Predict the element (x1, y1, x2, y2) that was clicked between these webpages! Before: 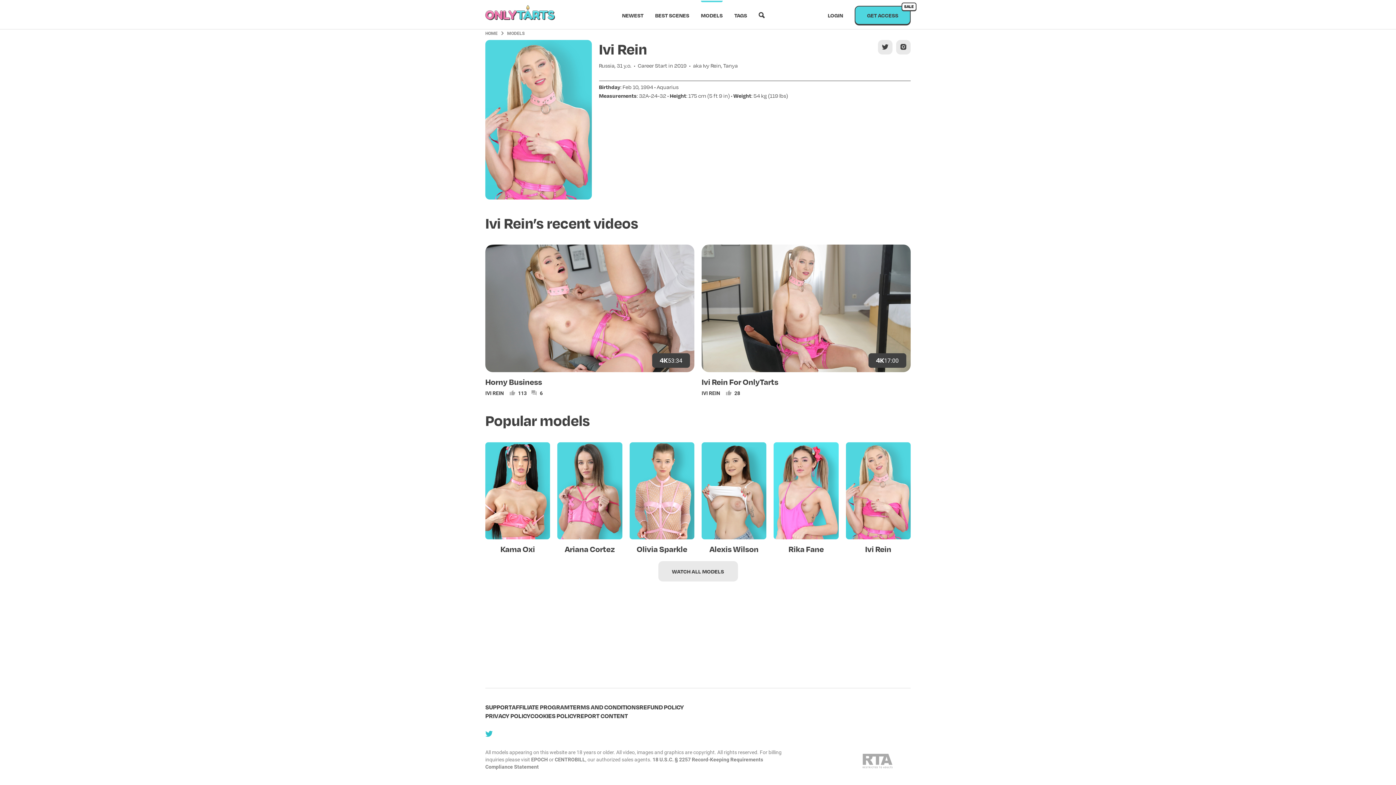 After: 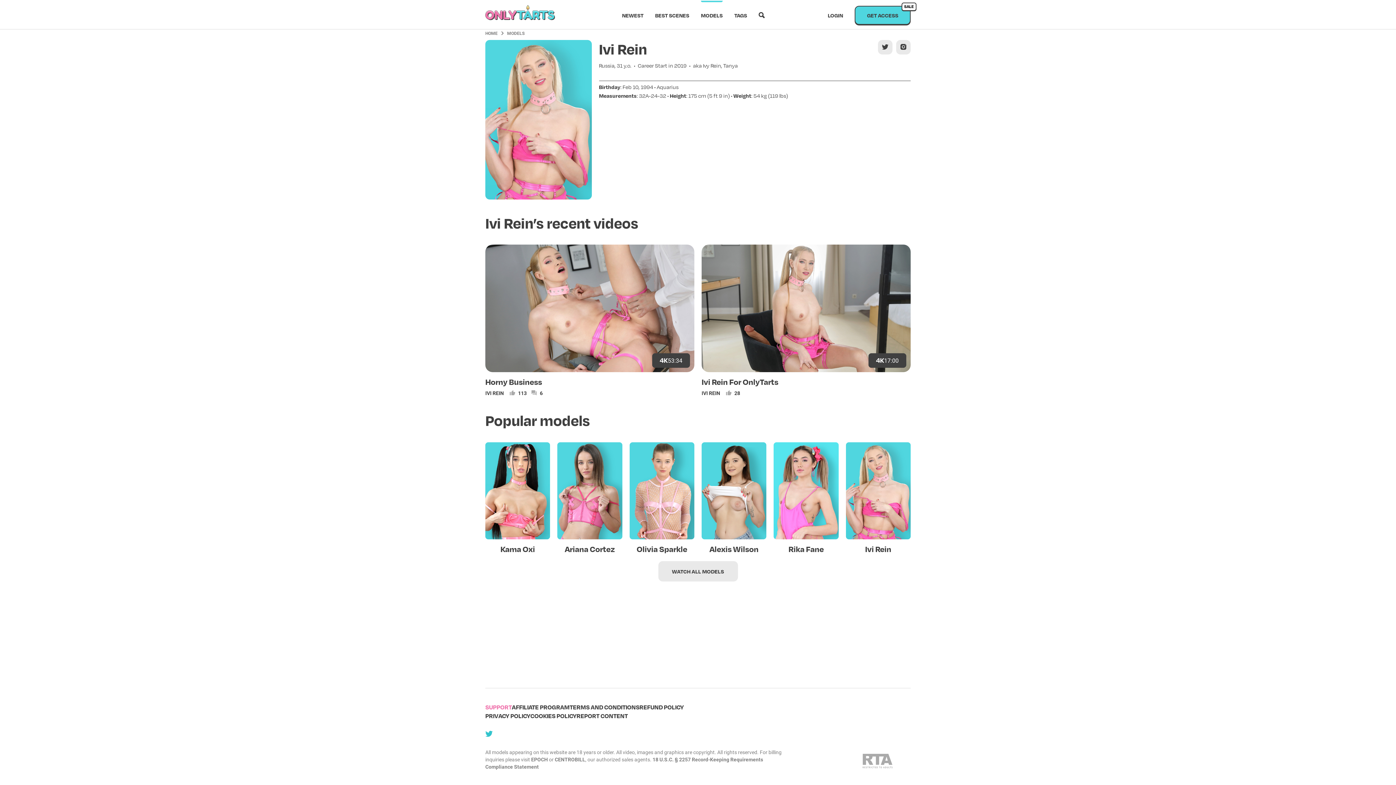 Action: label: SUPPORT bbox: (485, 703, 512, 712)